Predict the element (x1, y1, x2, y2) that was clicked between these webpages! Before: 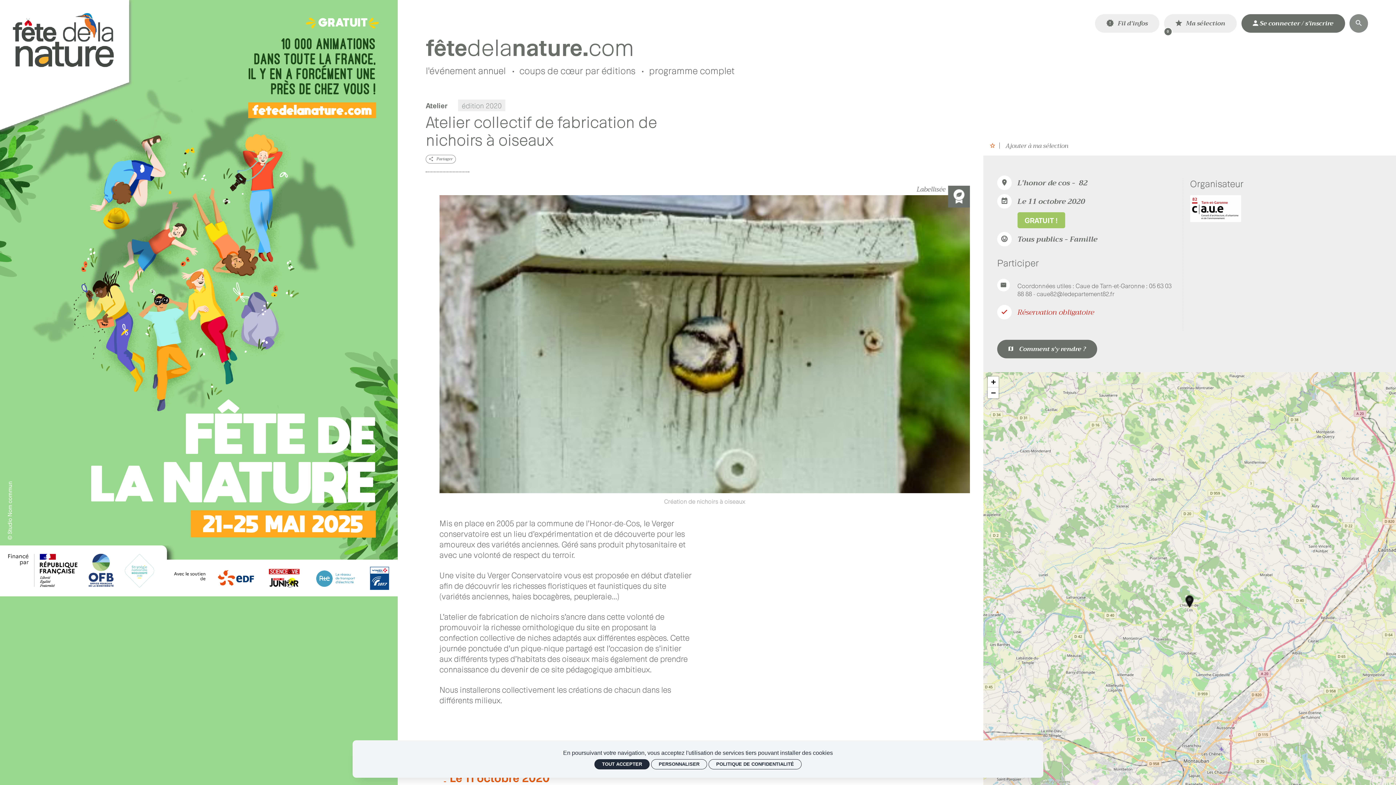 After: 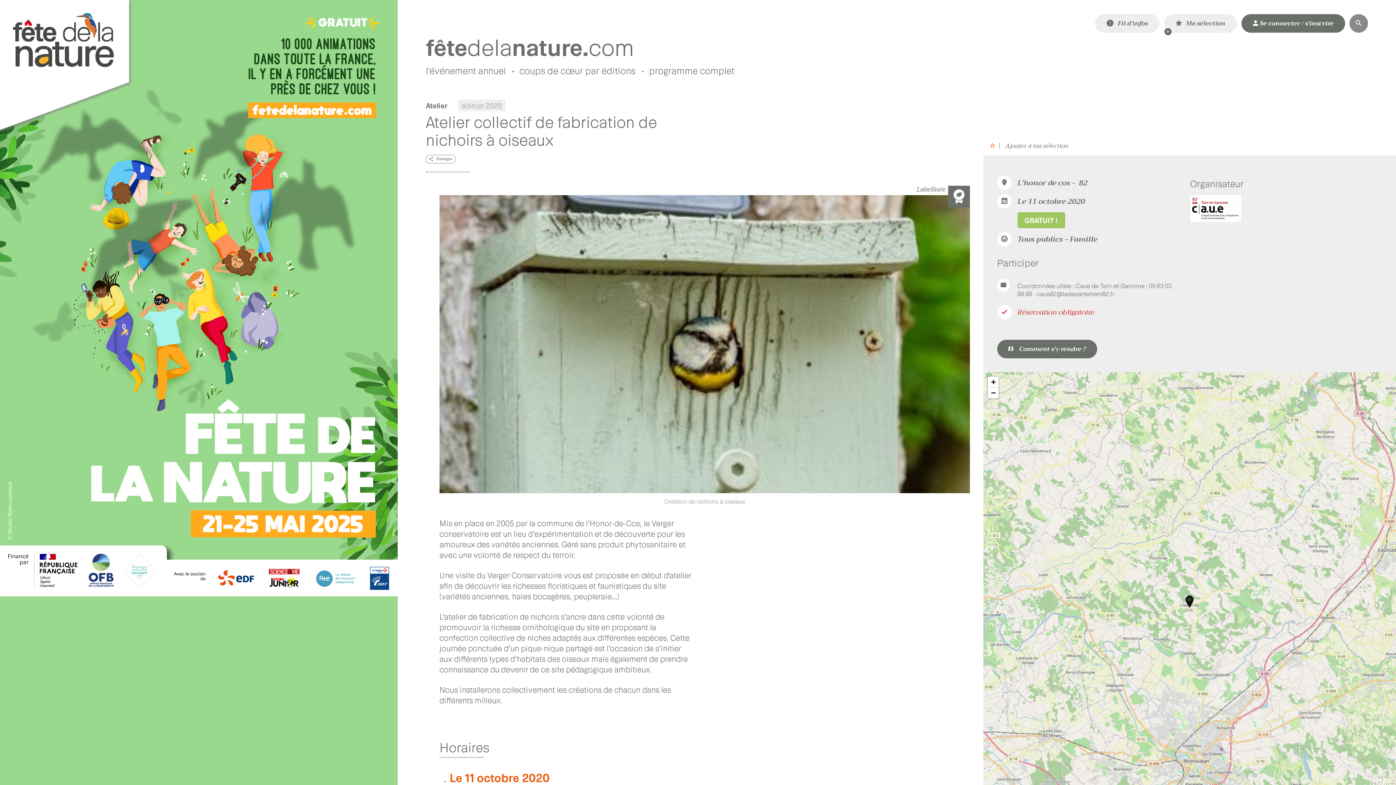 Action: label: TOUT ACCEPTER bbox: (594, 759, 649, 769)